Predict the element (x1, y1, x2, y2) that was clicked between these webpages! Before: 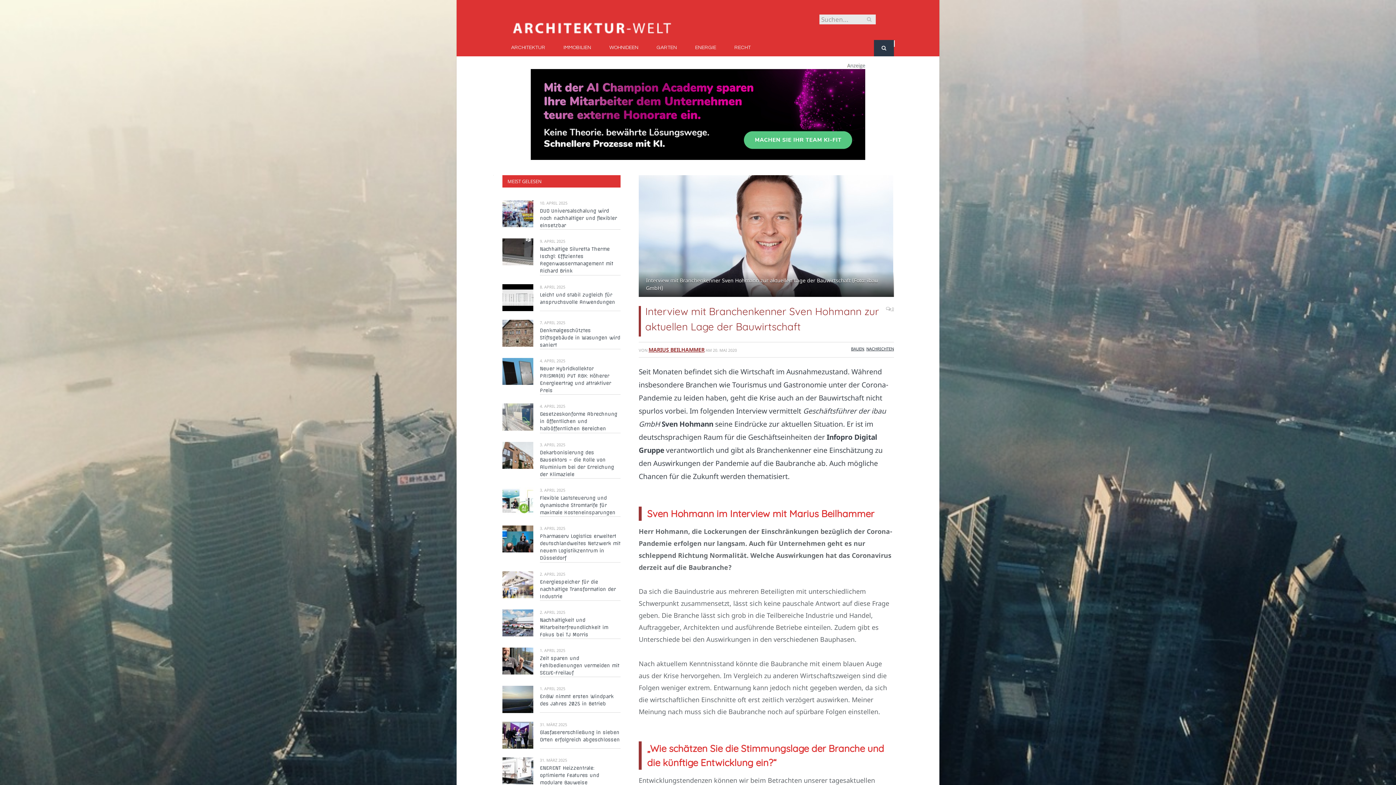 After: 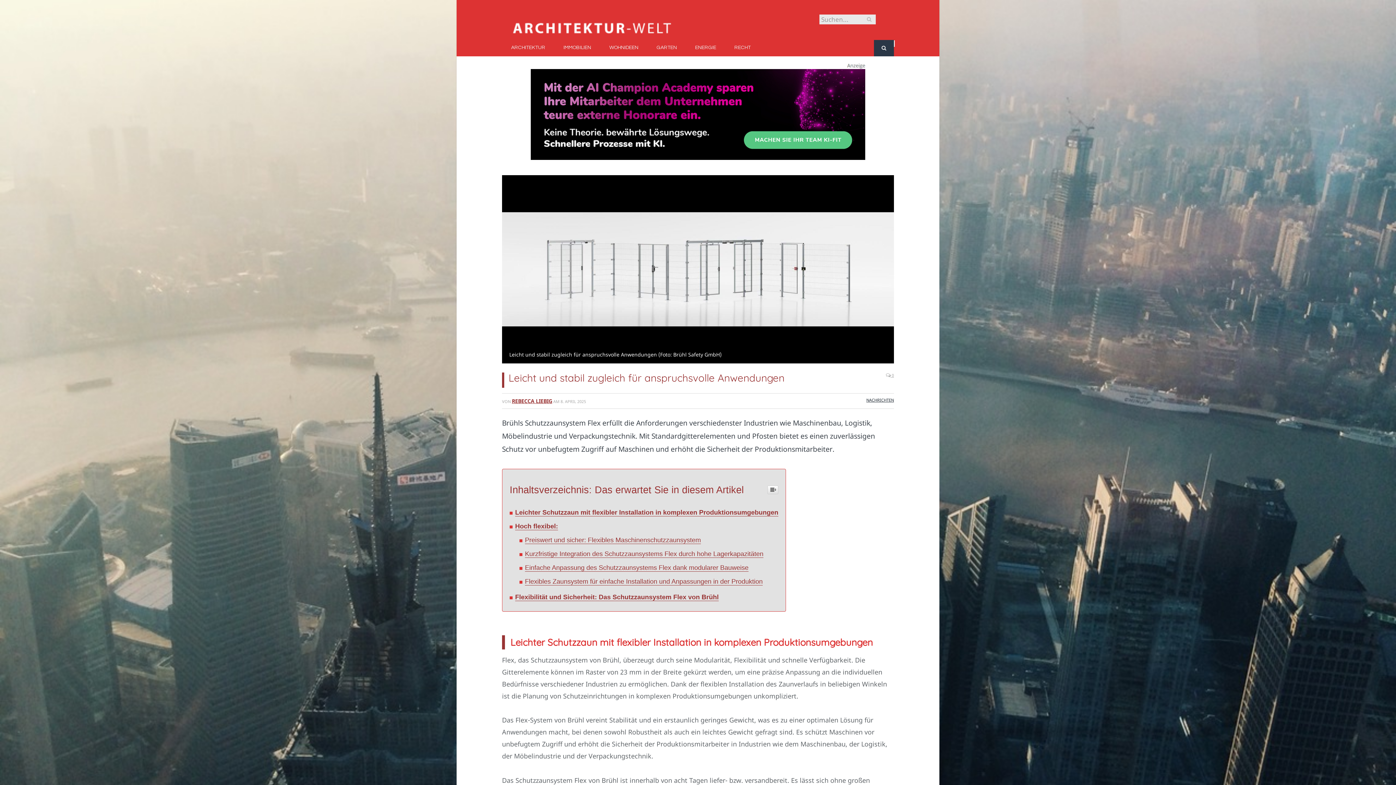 Action: label: Leicht und stabil zugleich für anspruchsvolle Anwendungen bbox: (540, 291, 620, 305)